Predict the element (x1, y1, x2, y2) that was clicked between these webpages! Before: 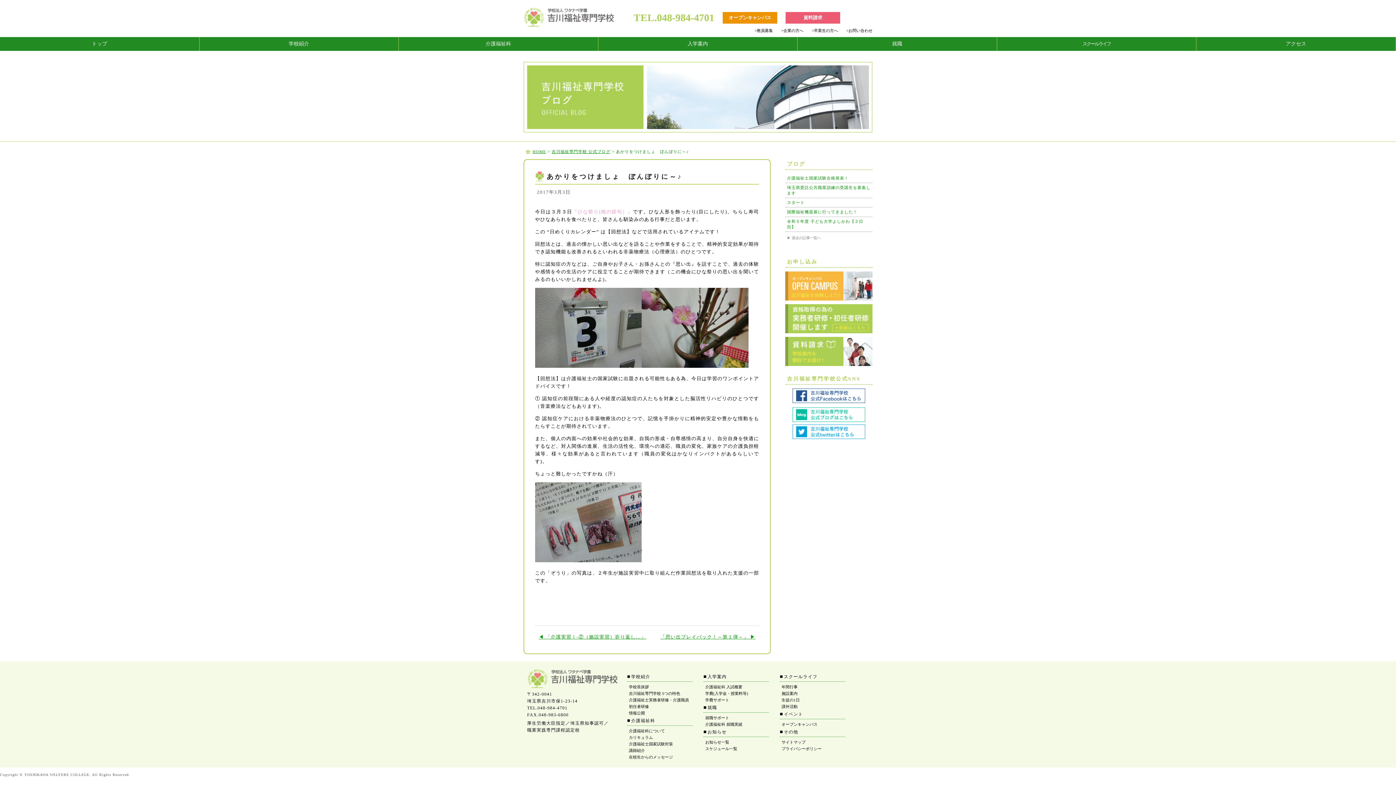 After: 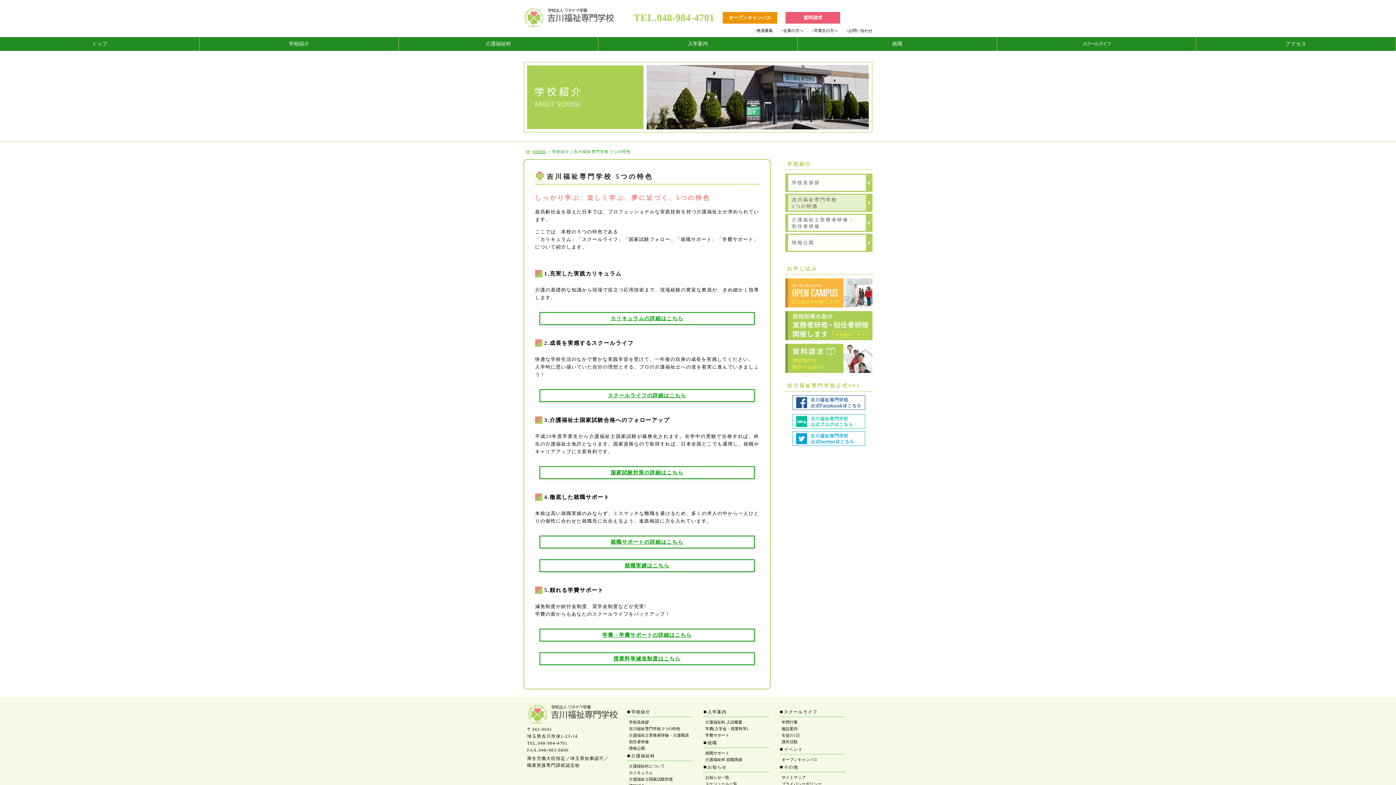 Action: bbox: (627, 690, 692, 697) label: 吉川福祉専門学校 5つの特色